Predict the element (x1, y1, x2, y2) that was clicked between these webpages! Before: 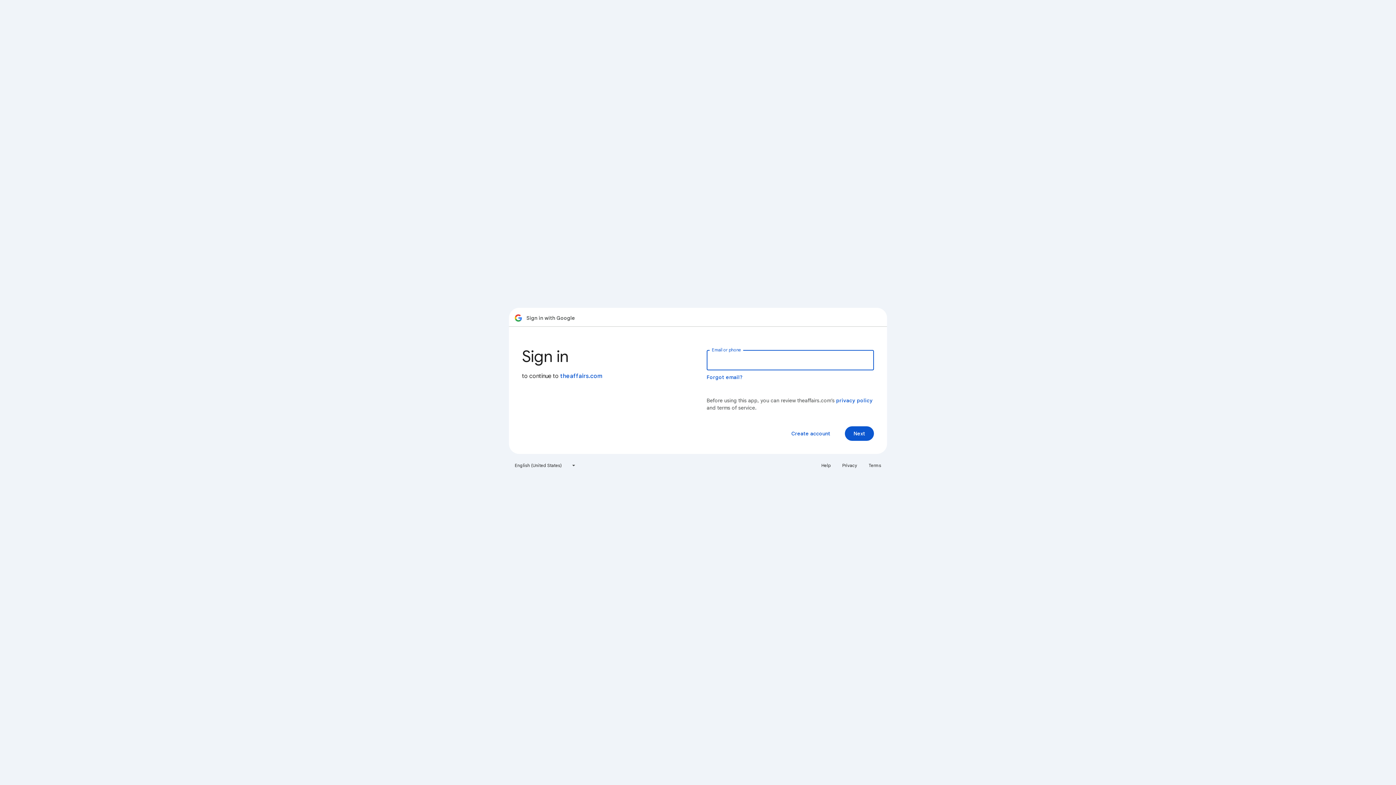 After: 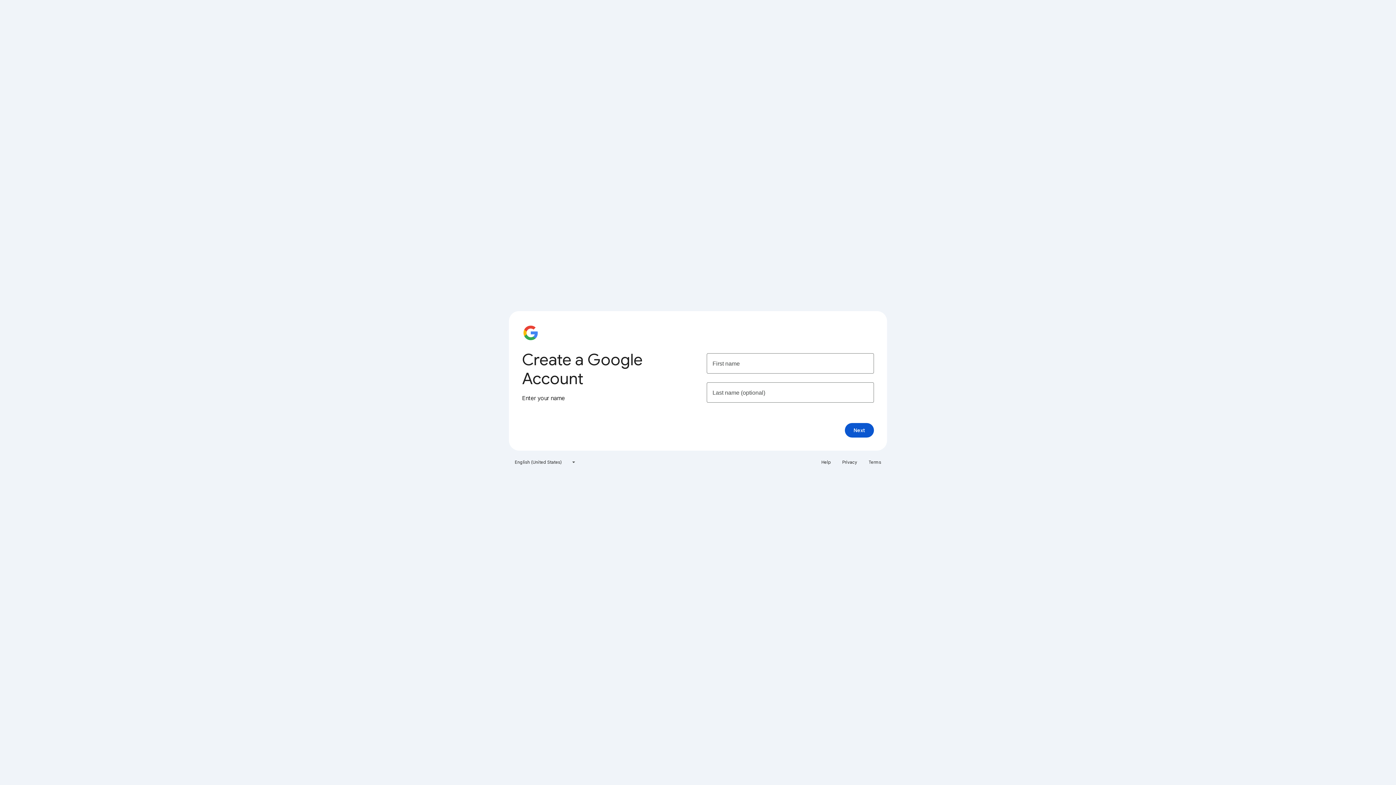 Action: label: Create account bbox: (785, 426, 836, 441)